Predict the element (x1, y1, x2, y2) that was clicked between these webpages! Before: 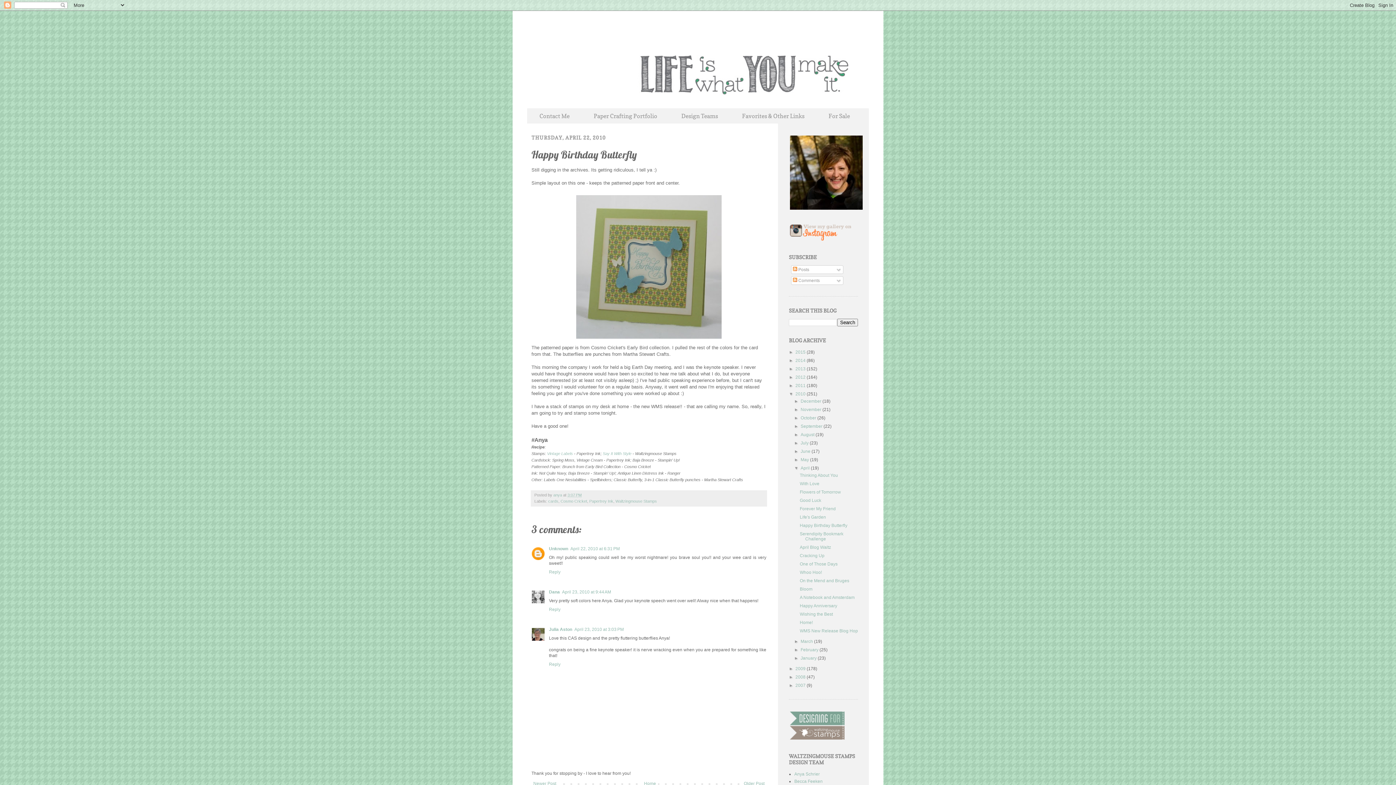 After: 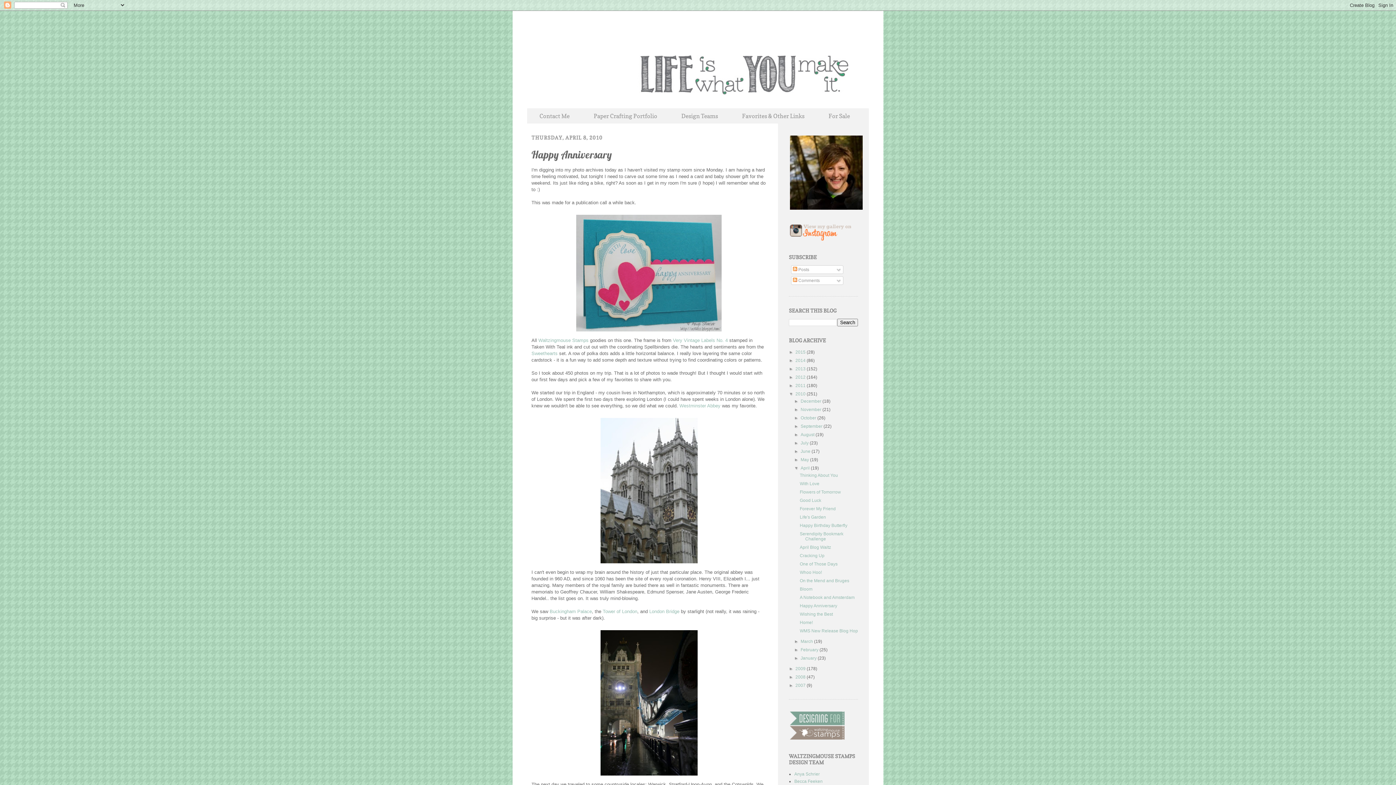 Action: bbox: (799, 603, 837, 608) label: Happy Anniversary